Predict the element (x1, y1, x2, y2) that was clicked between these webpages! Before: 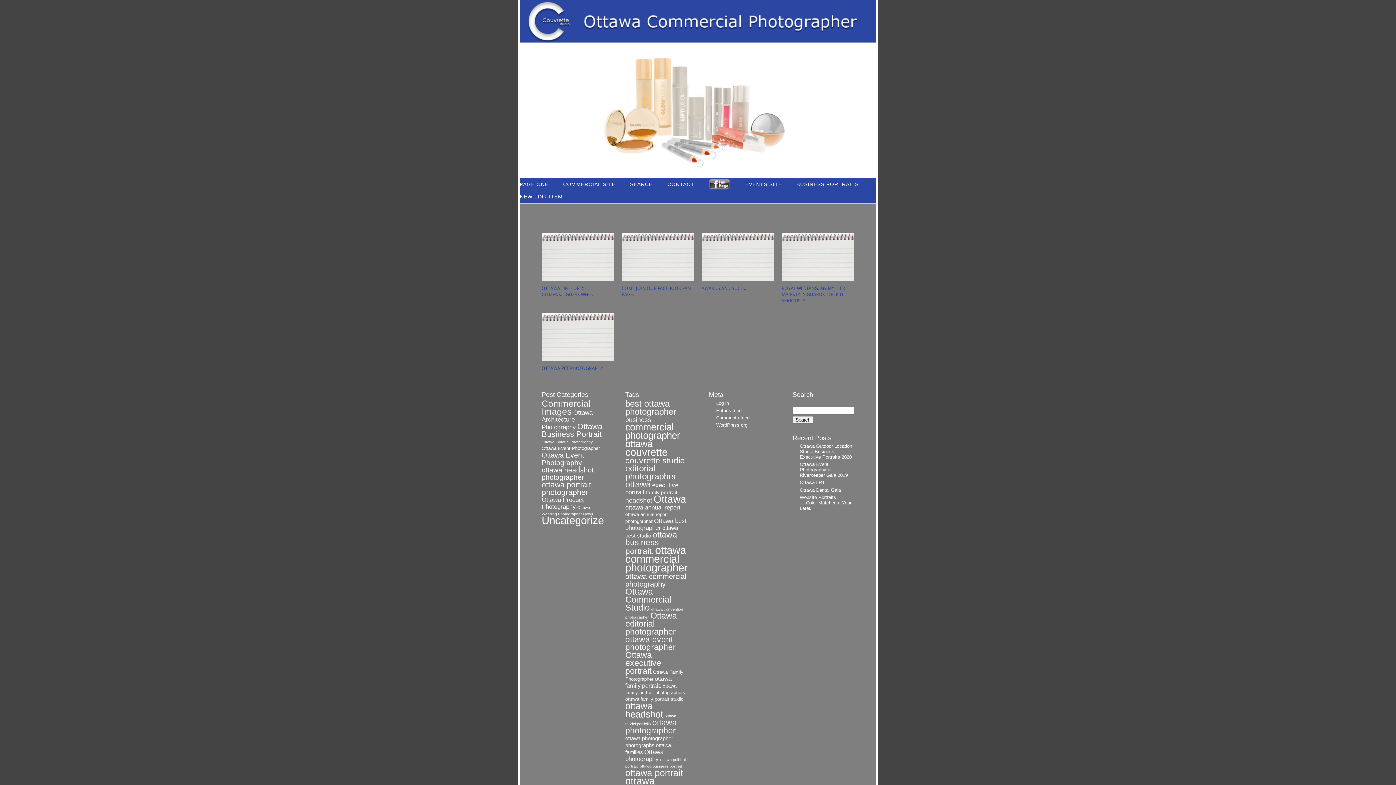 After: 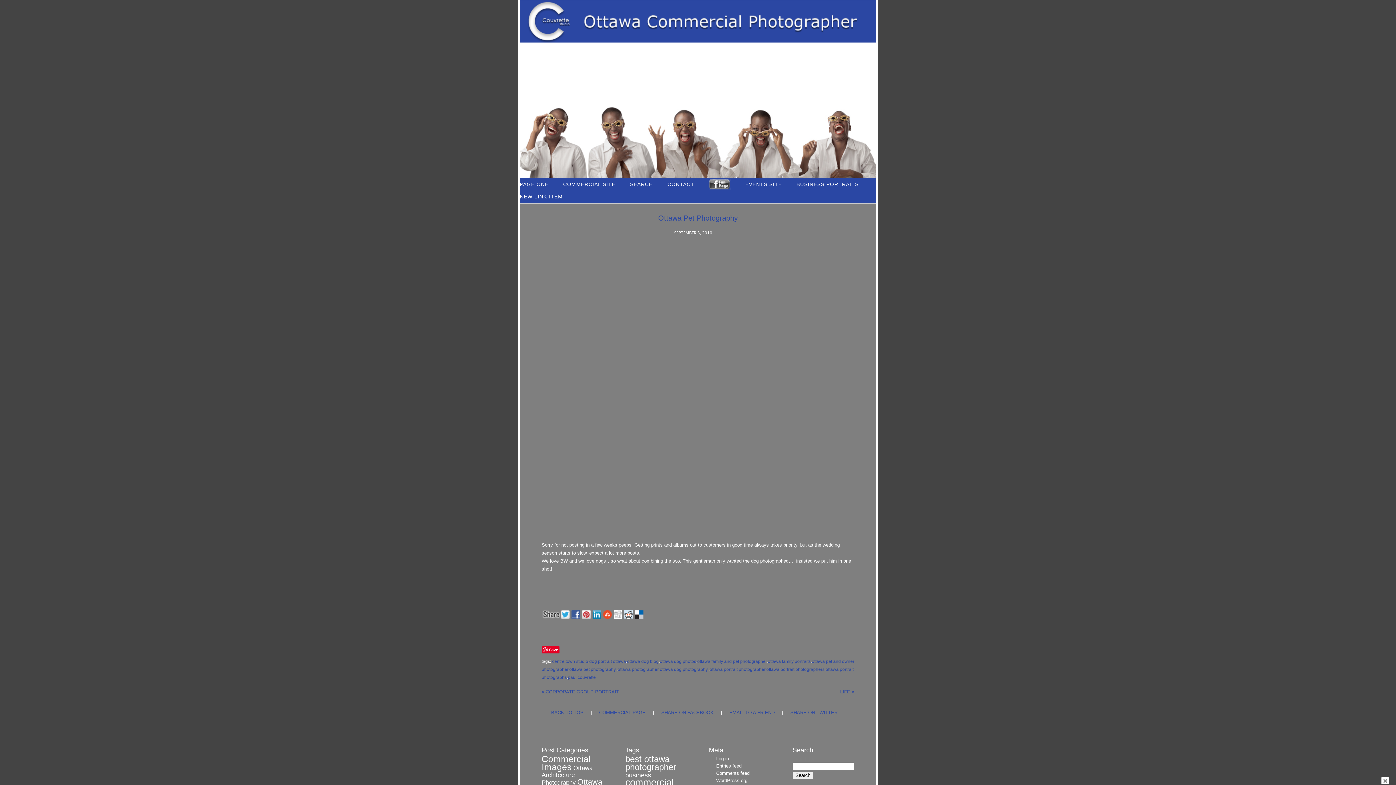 Action: bbox: (541, 365, 603, 371) label: OTTAWA PET PHOTOGRAPHY